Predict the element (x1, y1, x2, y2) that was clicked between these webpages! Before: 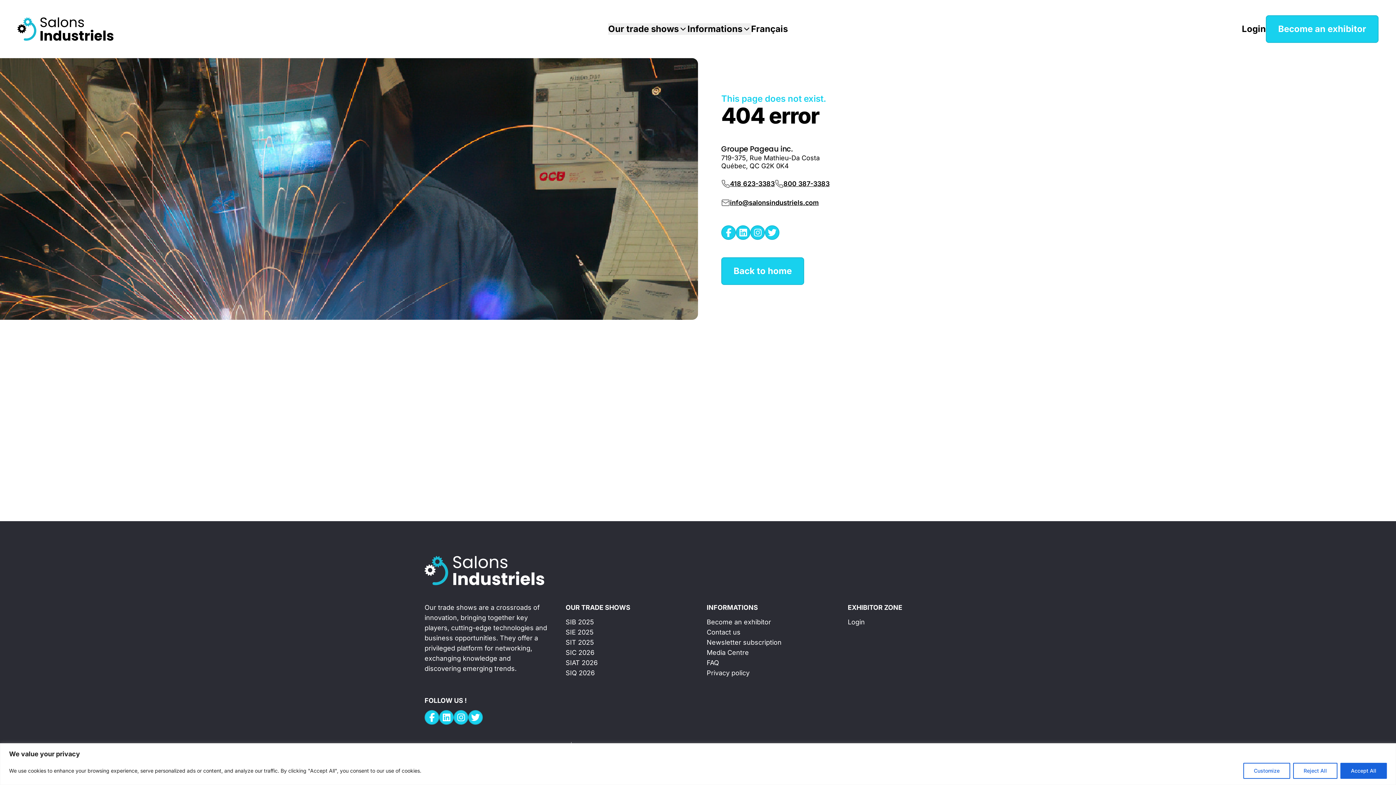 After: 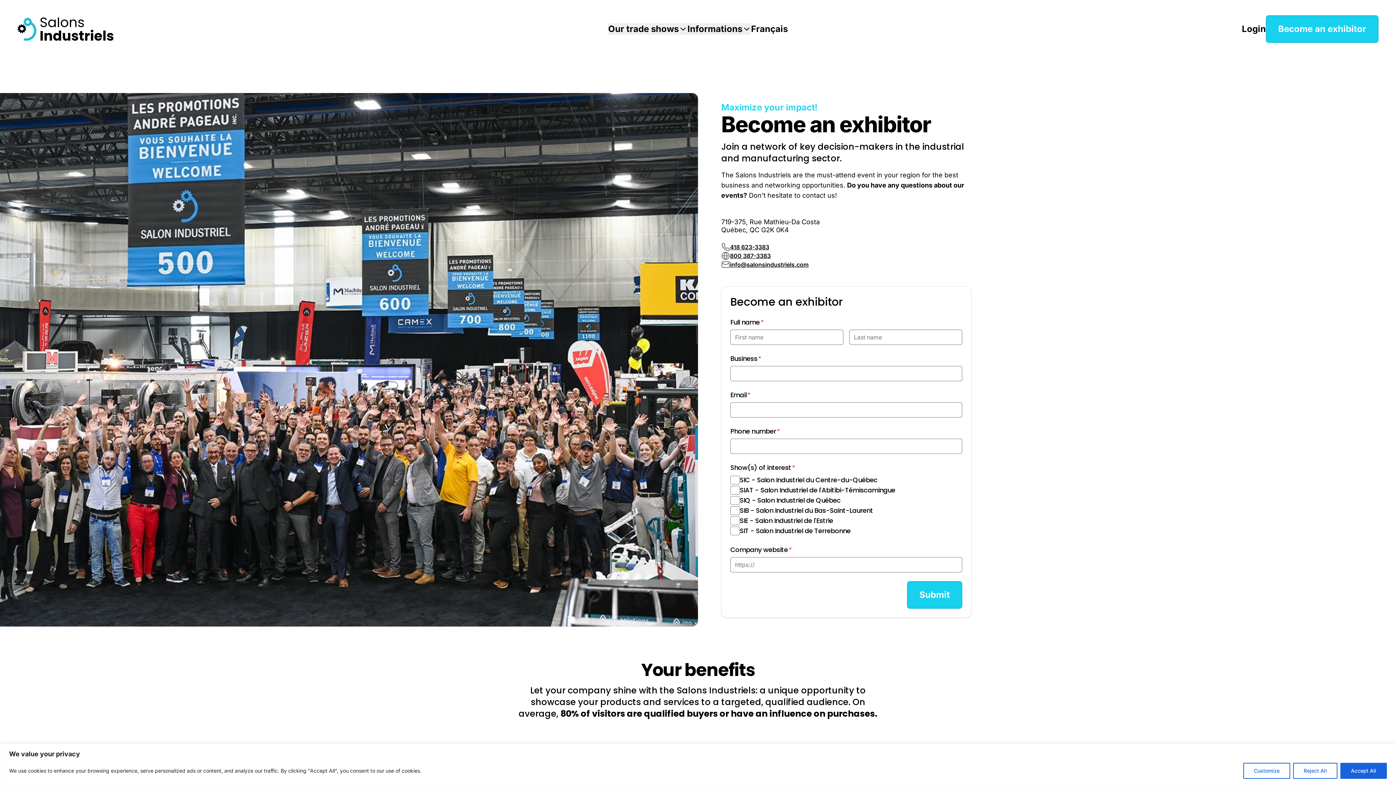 Action: bbox: (706, 618, 771, 626) label: Become an exhibitor